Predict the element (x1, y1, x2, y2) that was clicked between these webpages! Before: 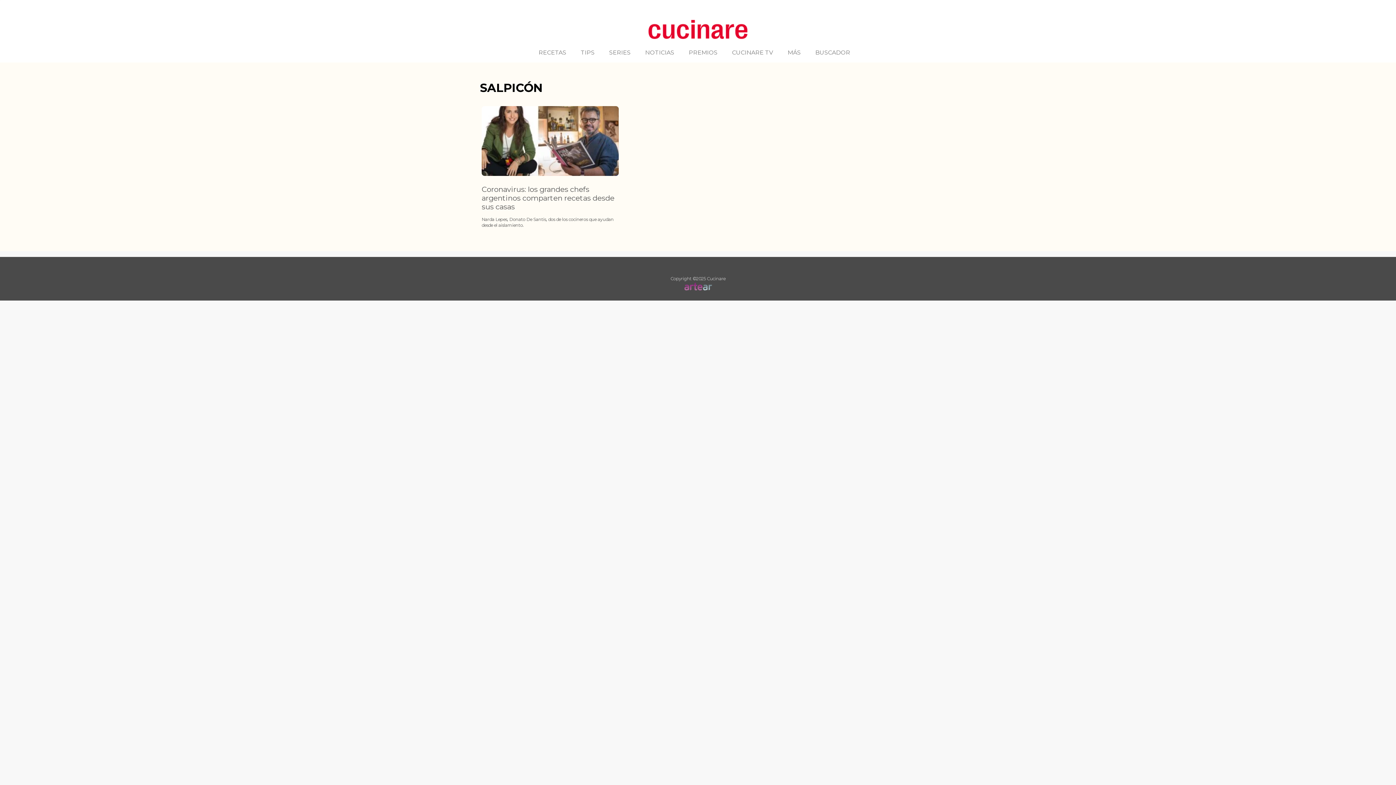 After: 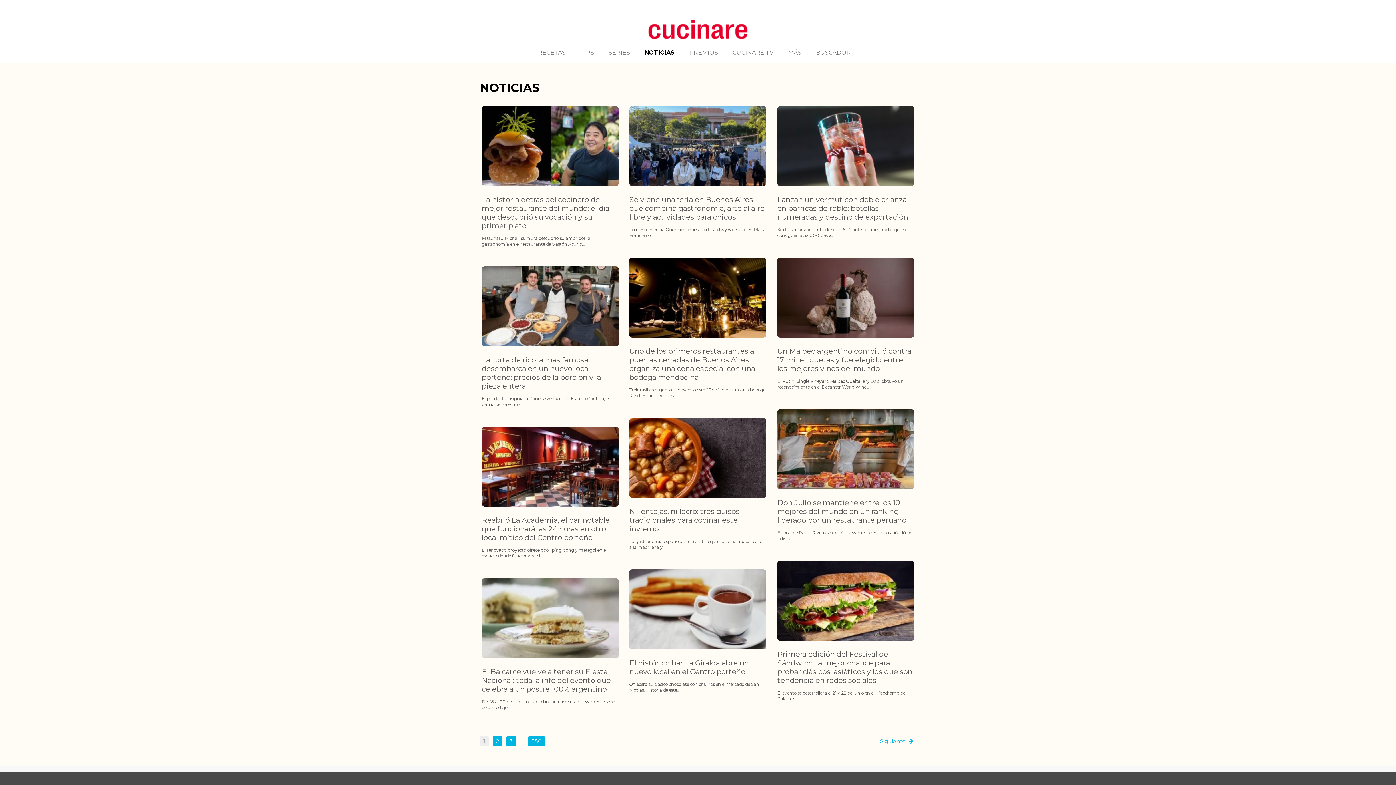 Action: label: NOTICIAS bbox: (638, 43, 680, 62)